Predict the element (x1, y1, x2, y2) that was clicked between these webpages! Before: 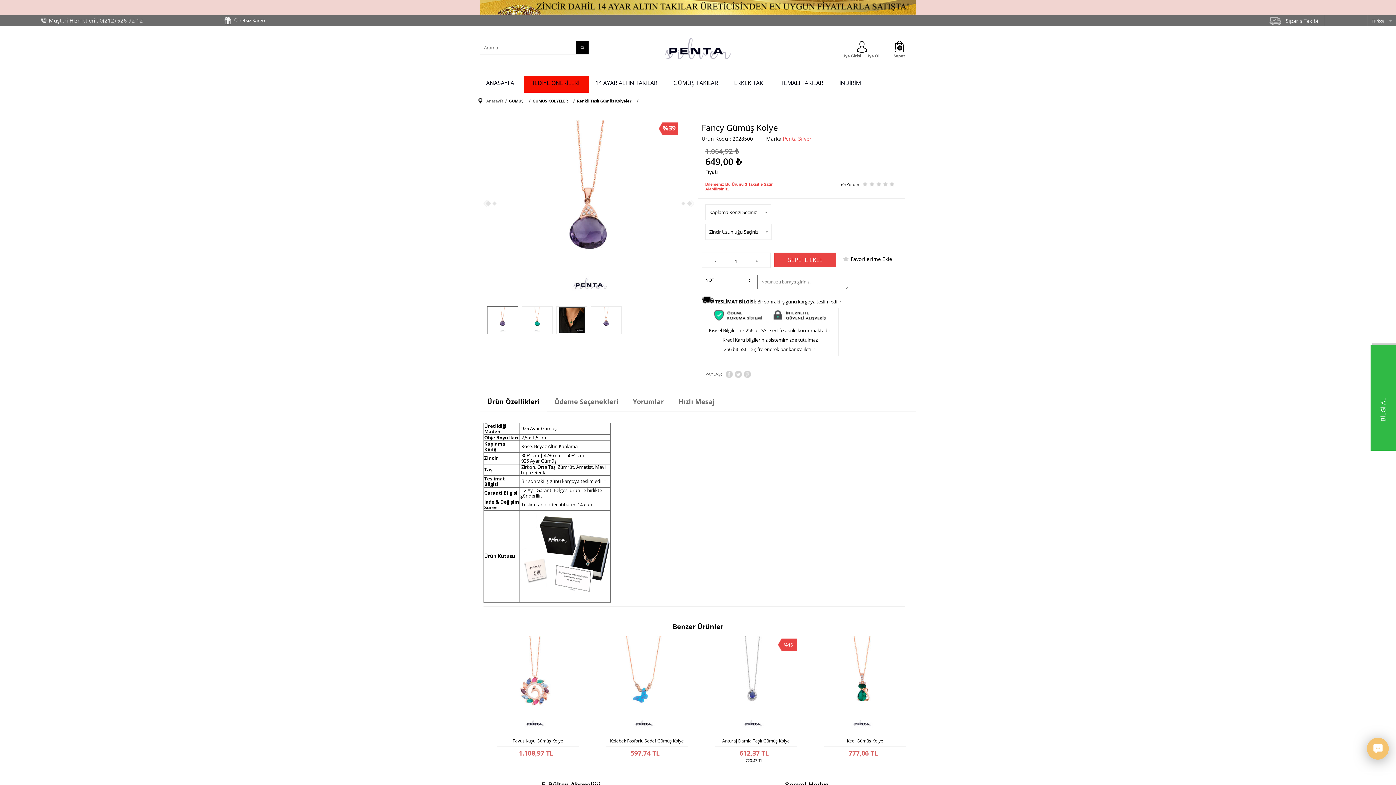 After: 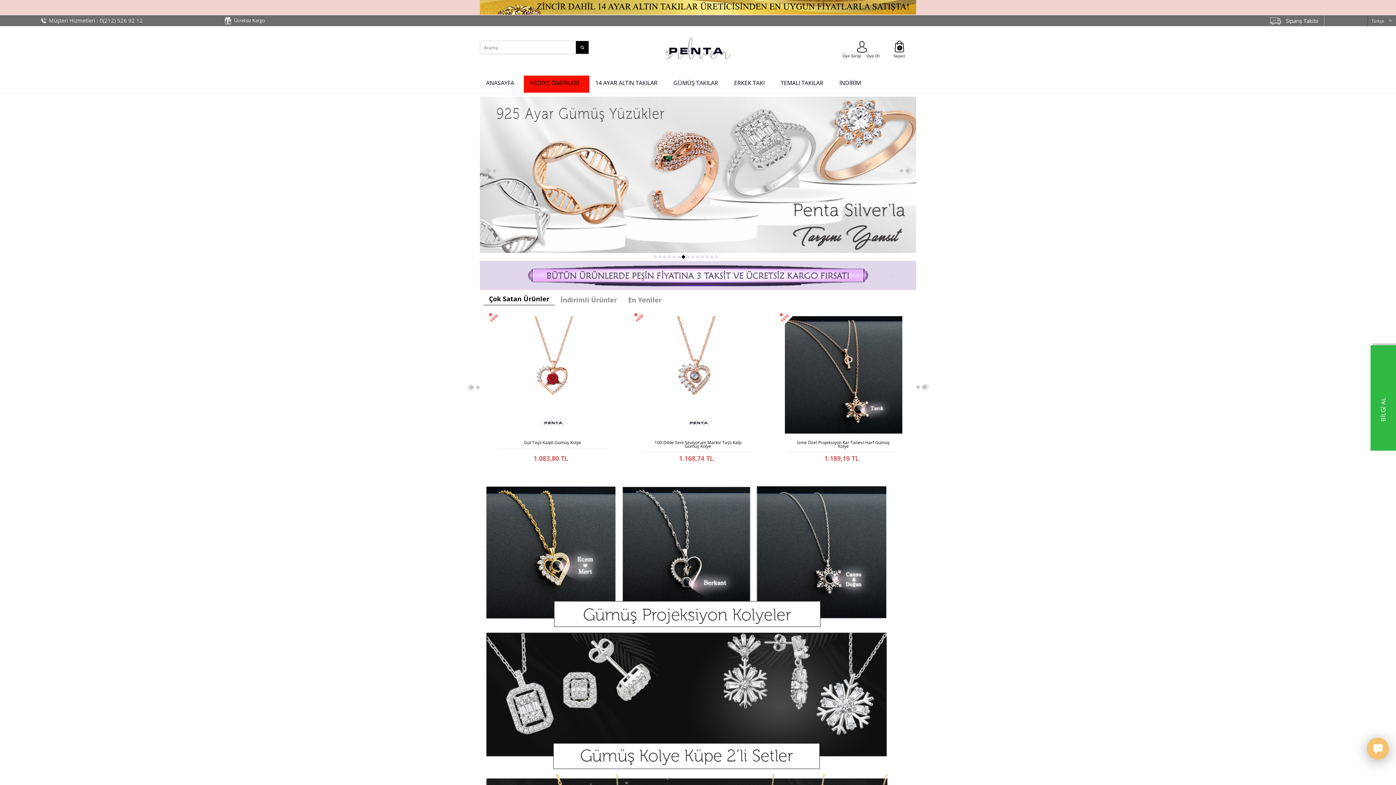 Action: bbox: (665, 31, 730, 64)